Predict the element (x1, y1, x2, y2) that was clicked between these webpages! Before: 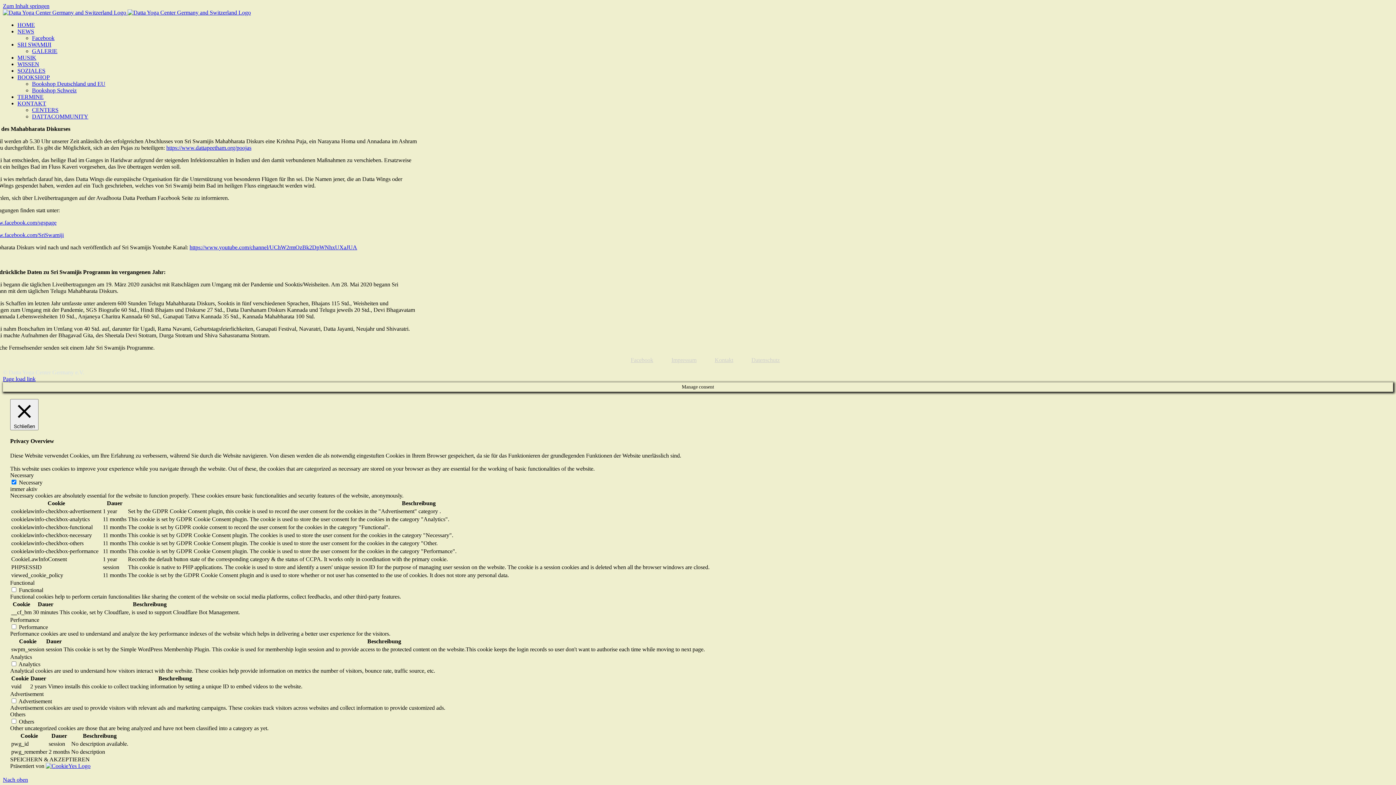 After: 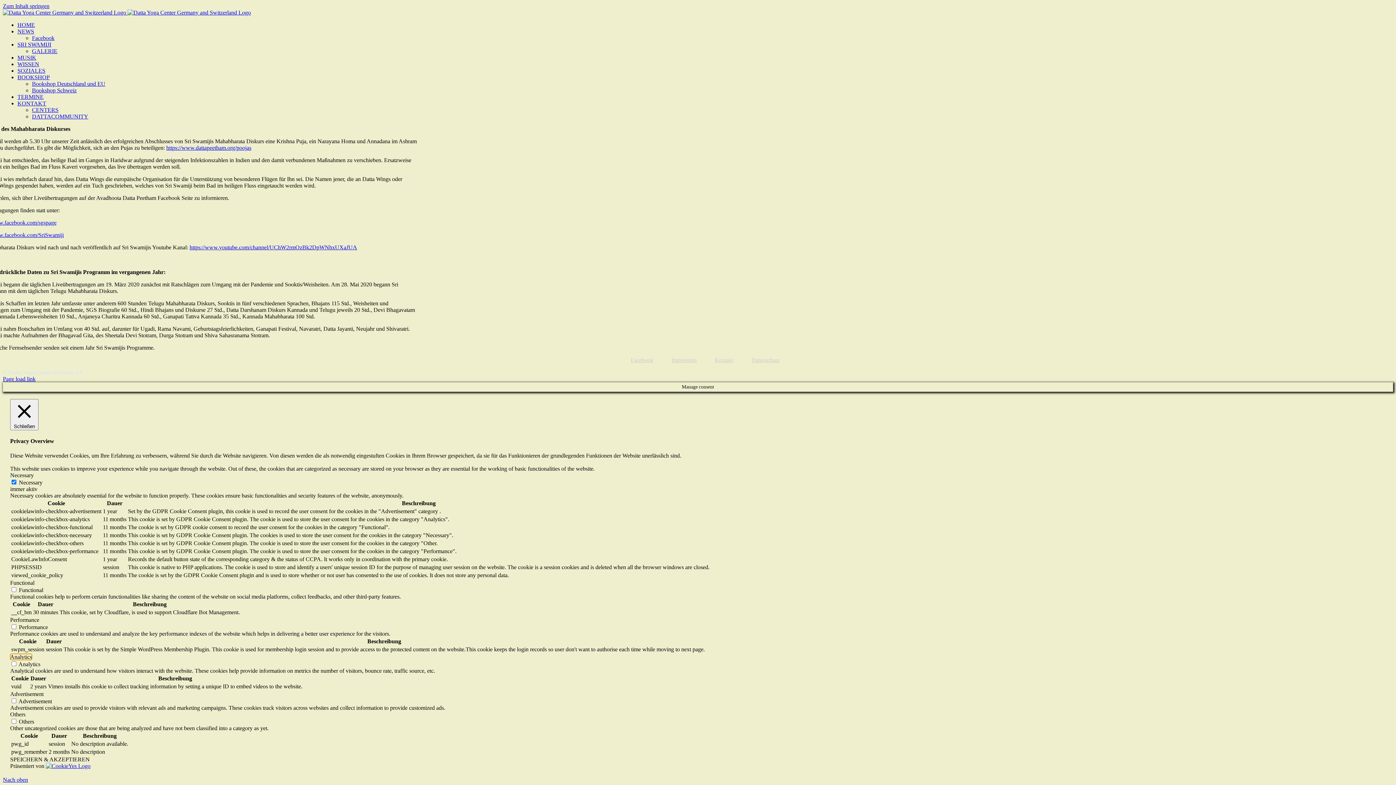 Action: bbox: (10, 654, 32, 660) label: Analytics